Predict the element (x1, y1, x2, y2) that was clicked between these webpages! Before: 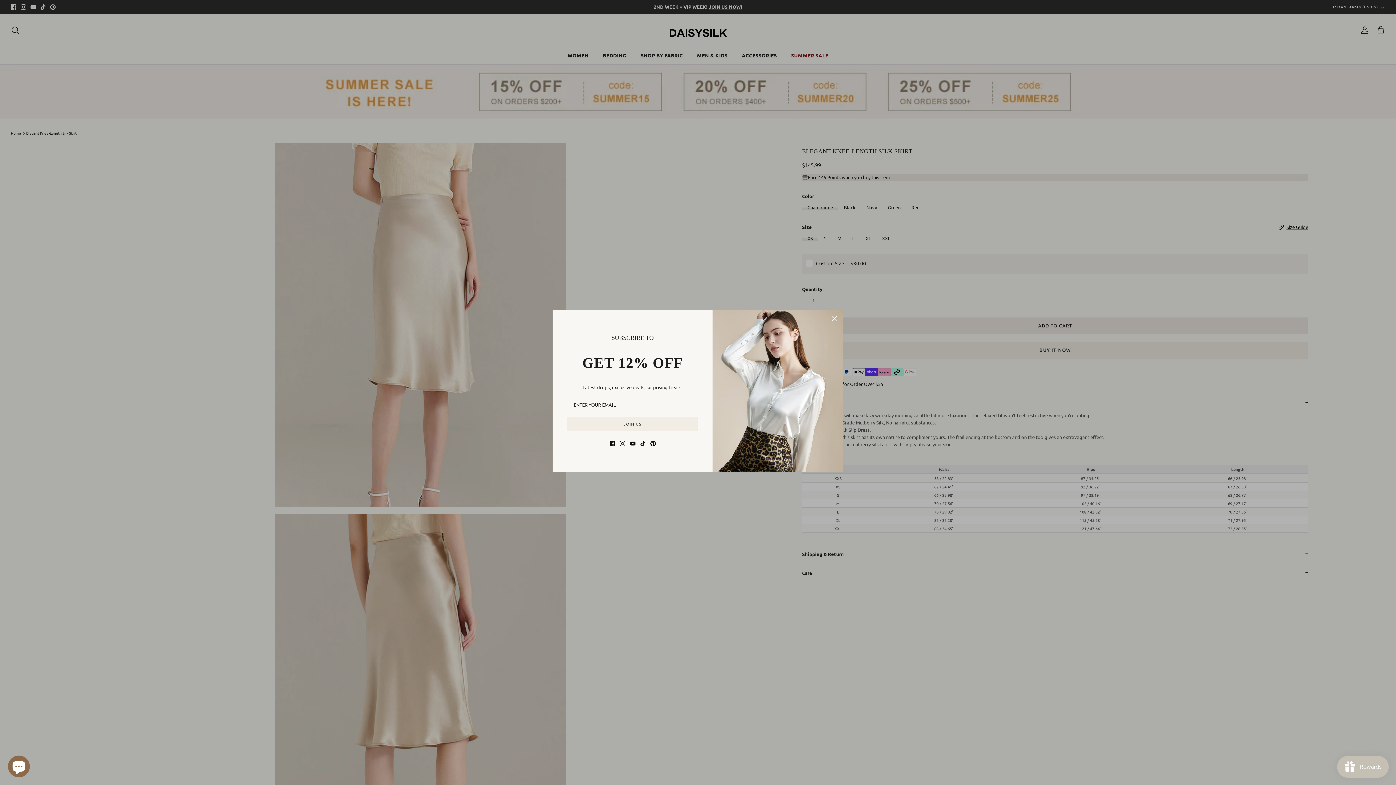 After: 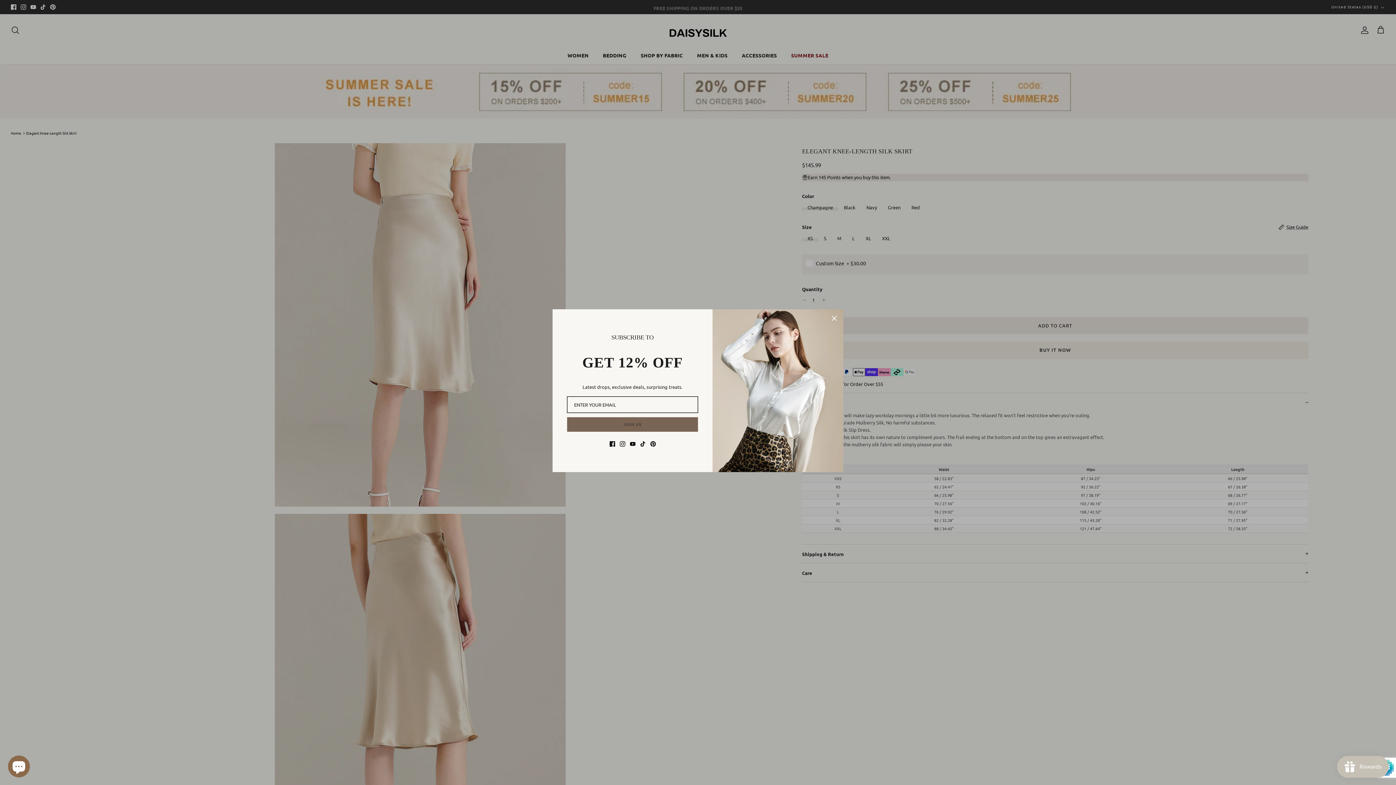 Action: label: JOIN US bbox: (567, 416, 698, 431)